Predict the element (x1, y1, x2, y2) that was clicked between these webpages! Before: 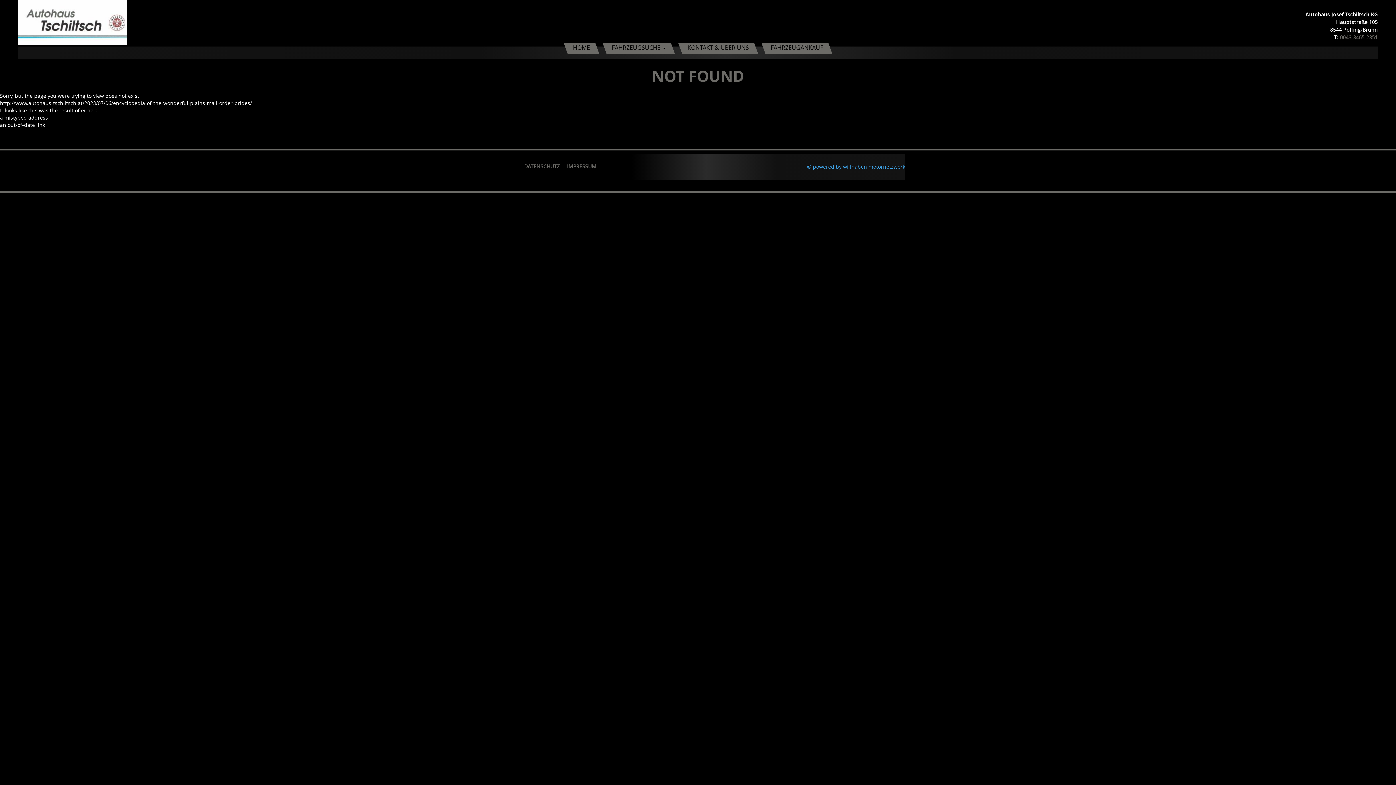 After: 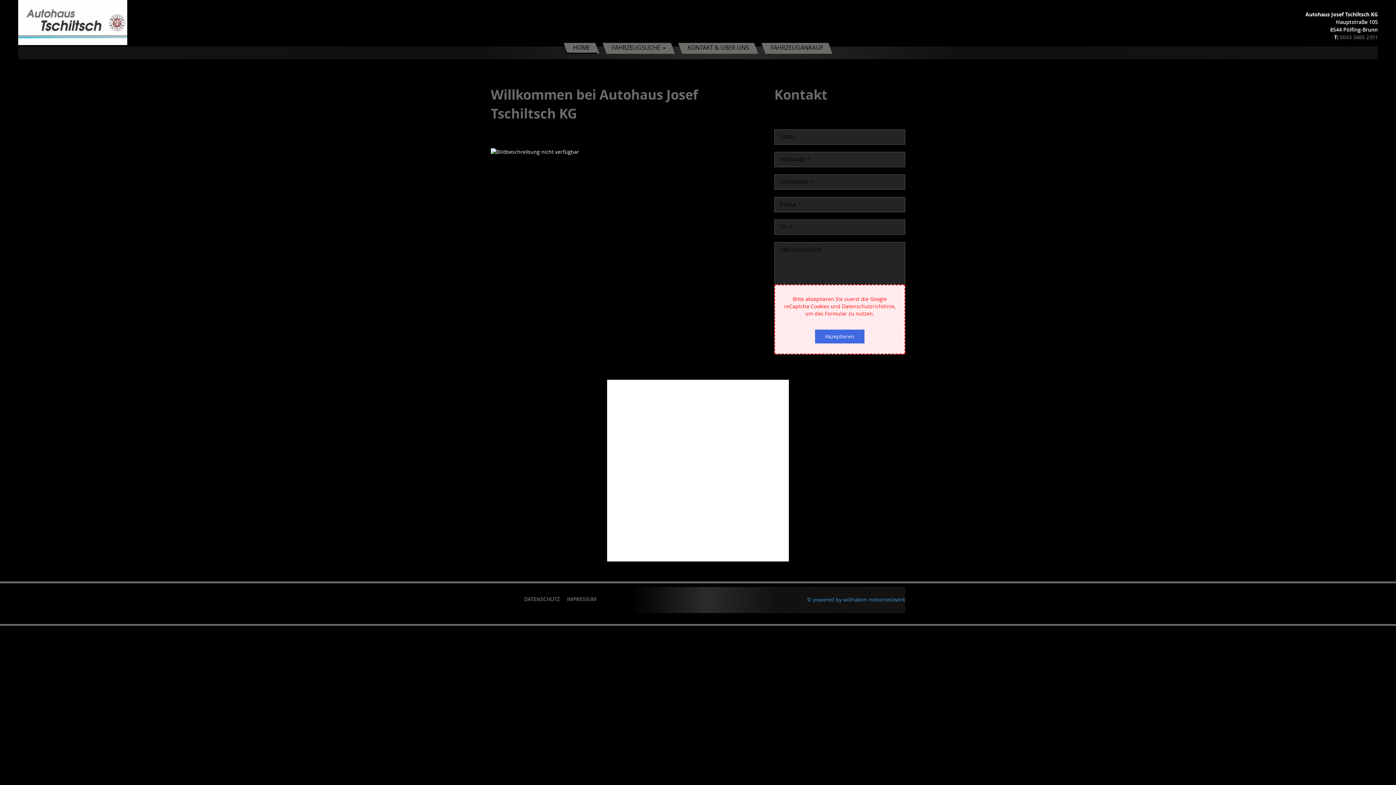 Action: label: HOME bbox: (565, 42, 597, 53)